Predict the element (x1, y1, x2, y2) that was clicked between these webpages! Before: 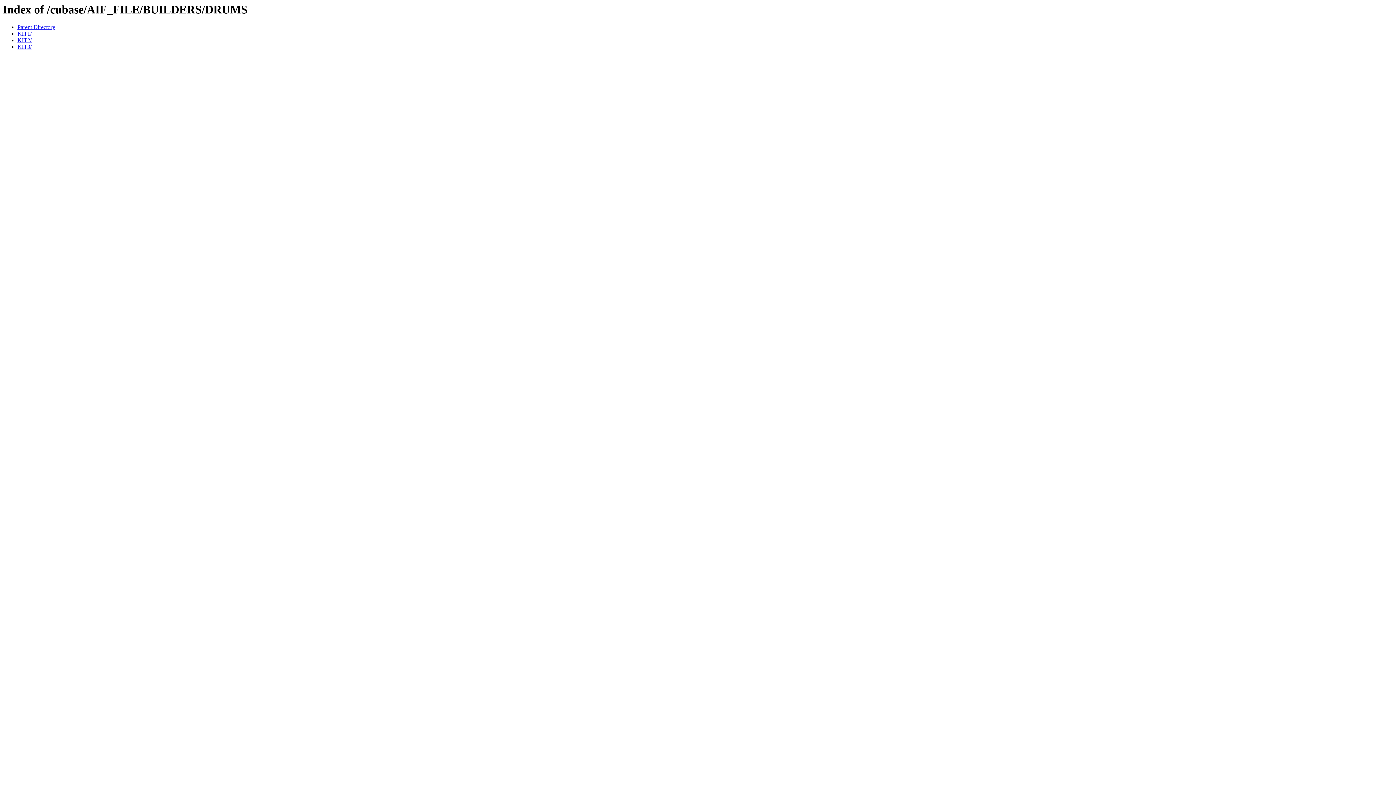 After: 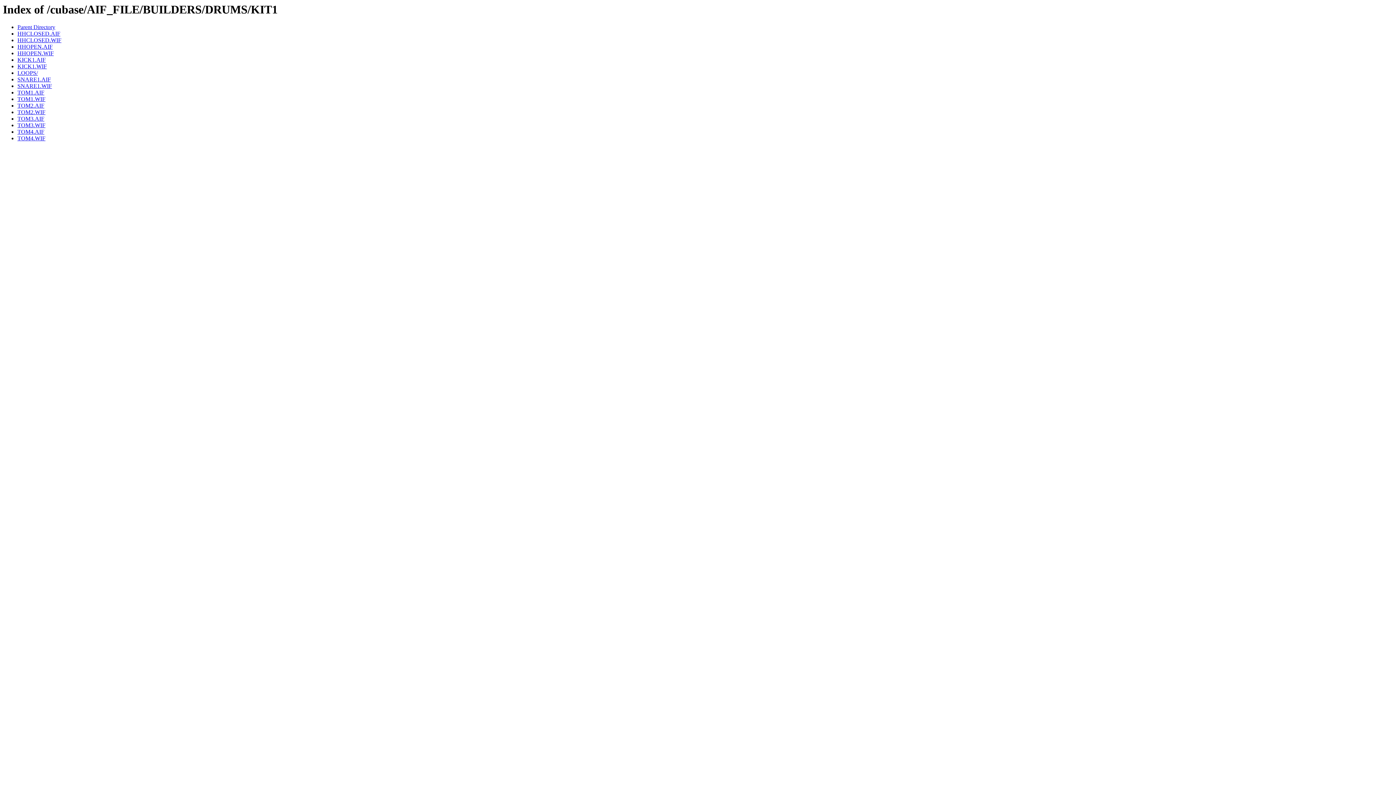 Action: label: KIT1/ bbox: (17, 30, 31, 36)